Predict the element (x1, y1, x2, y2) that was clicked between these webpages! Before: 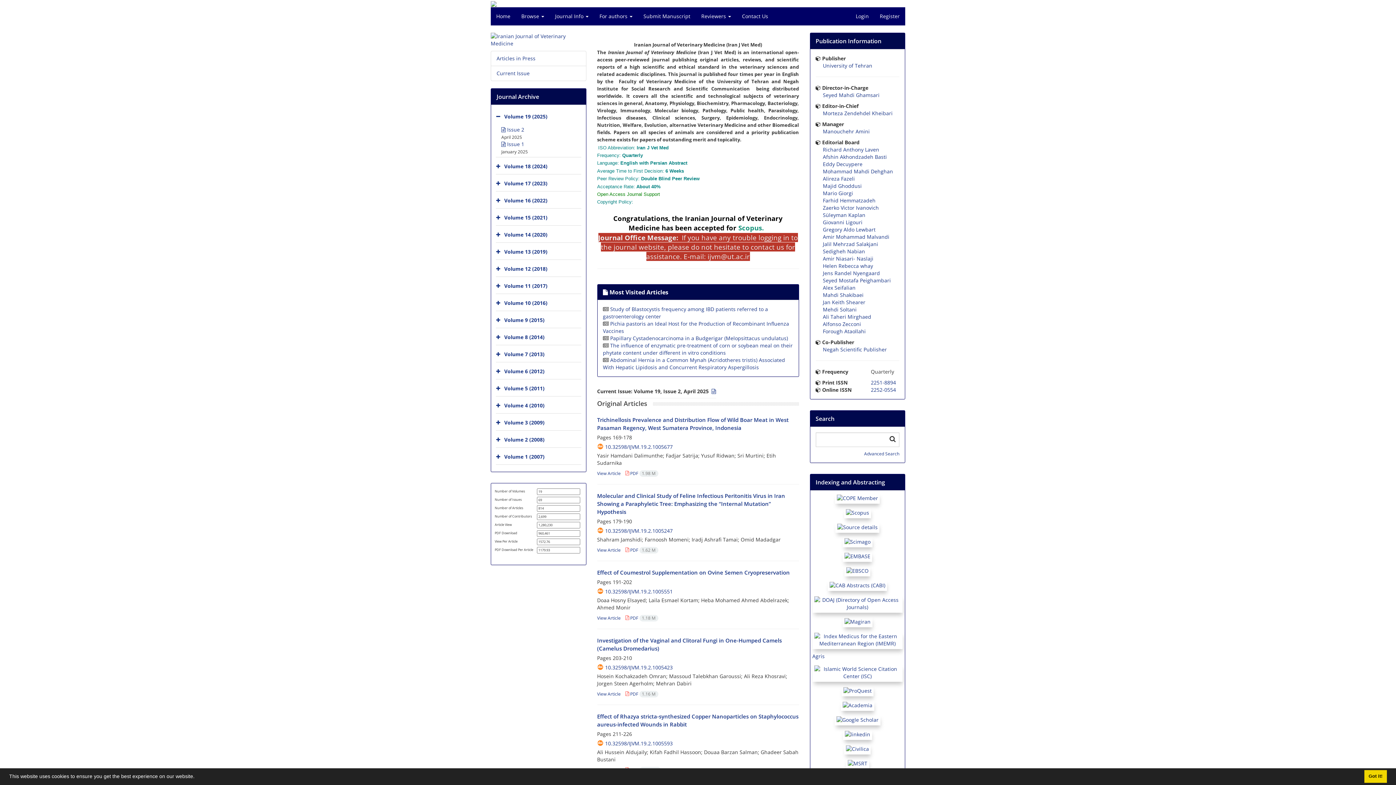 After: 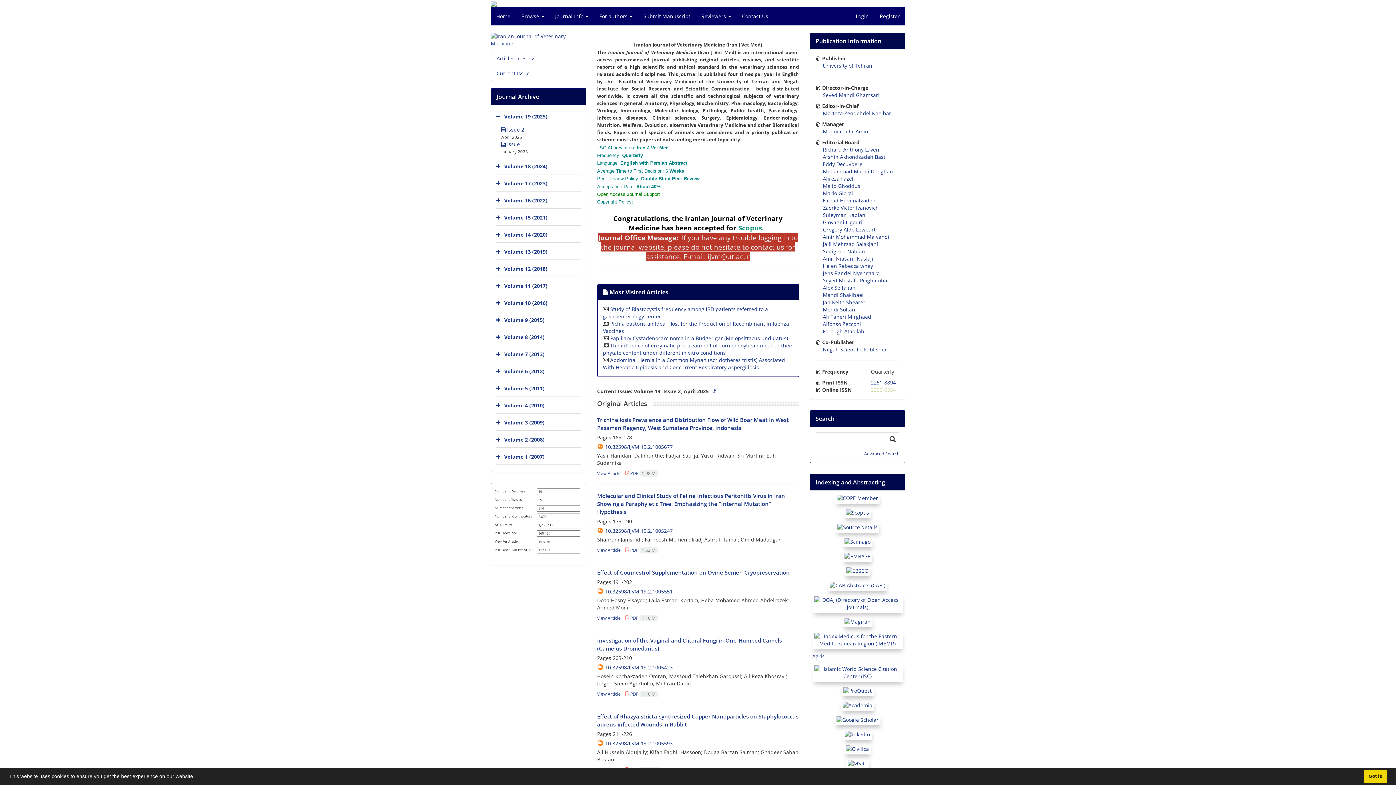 Action: label: 2252-0554 bbox: (871, 386, 896, 393)